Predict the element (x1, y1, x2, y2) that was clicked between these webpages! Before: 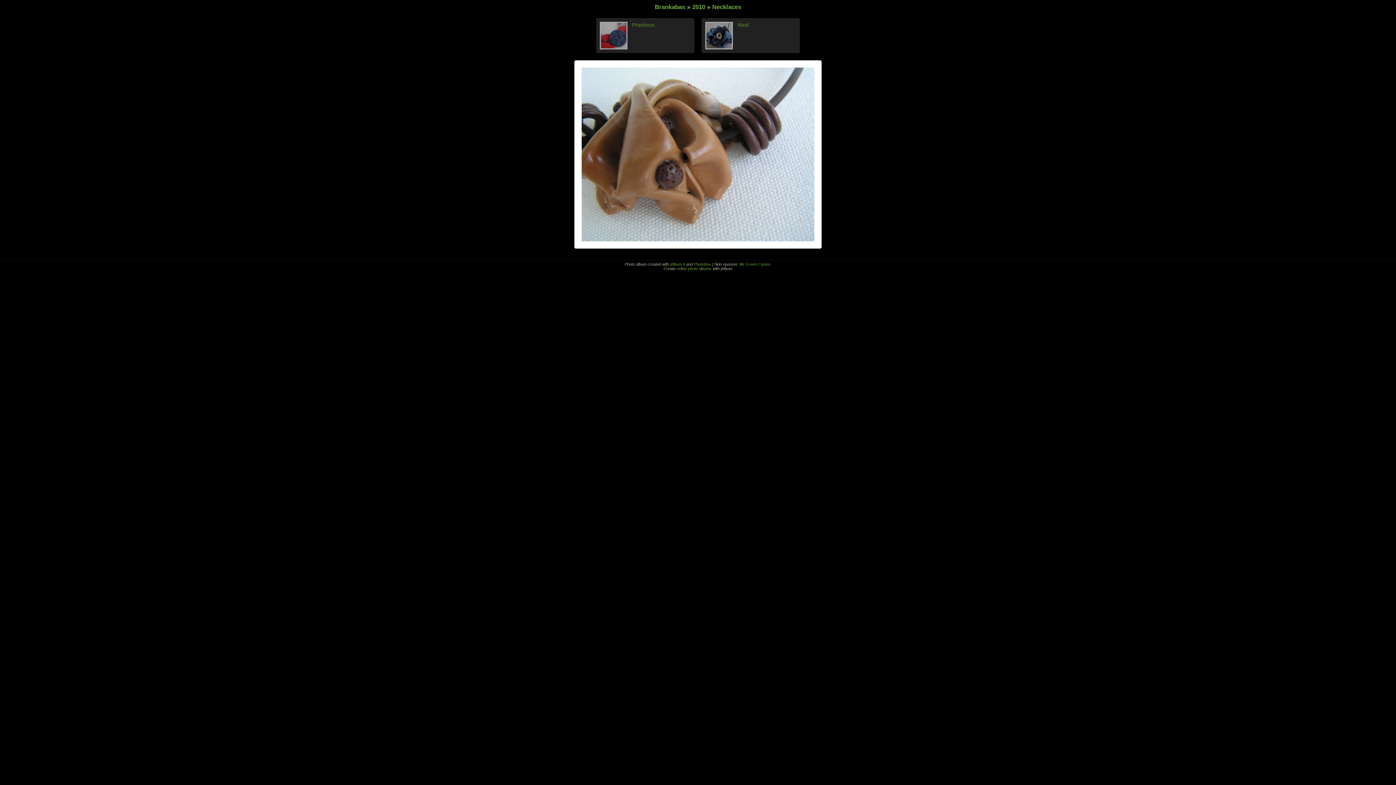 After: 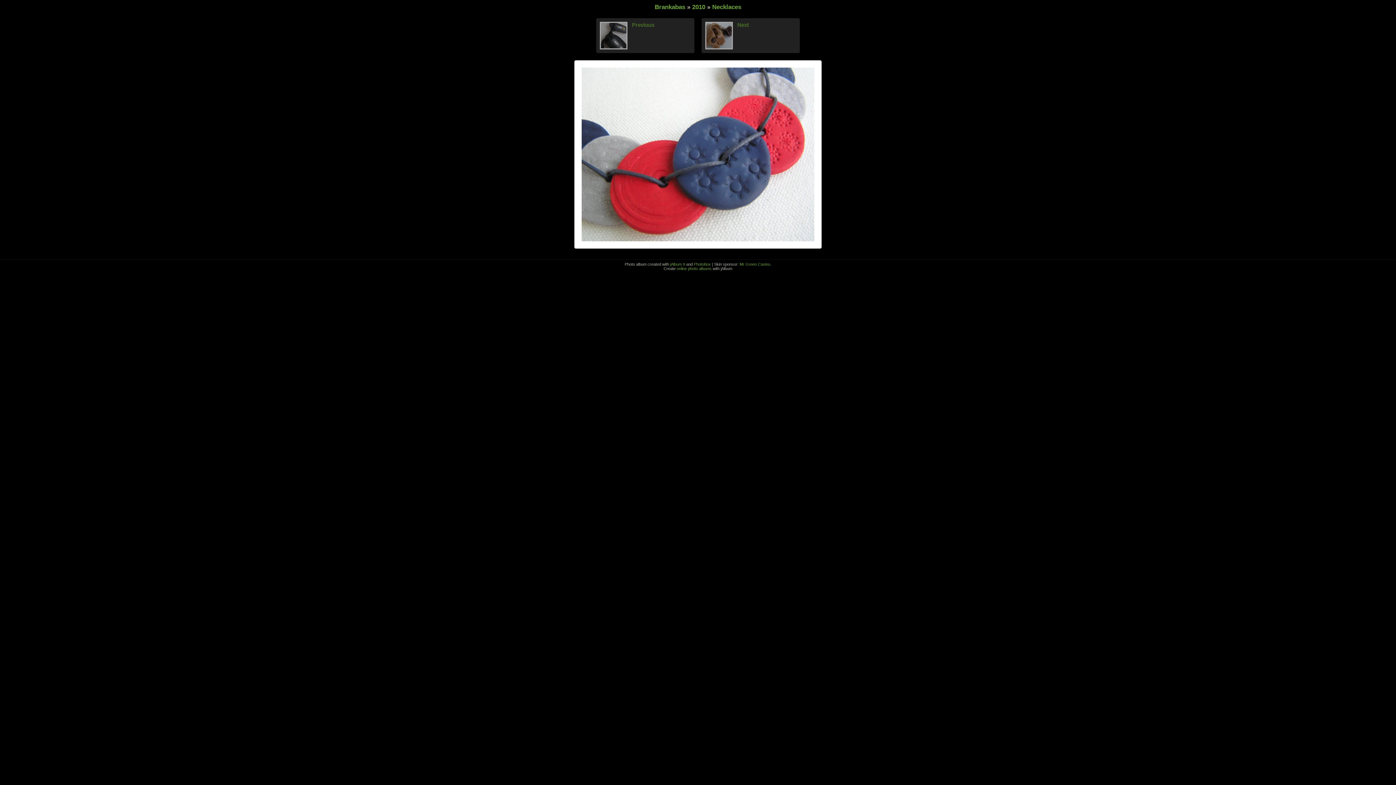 Action: label: Previous bbox: (596, 18, 694, 53)